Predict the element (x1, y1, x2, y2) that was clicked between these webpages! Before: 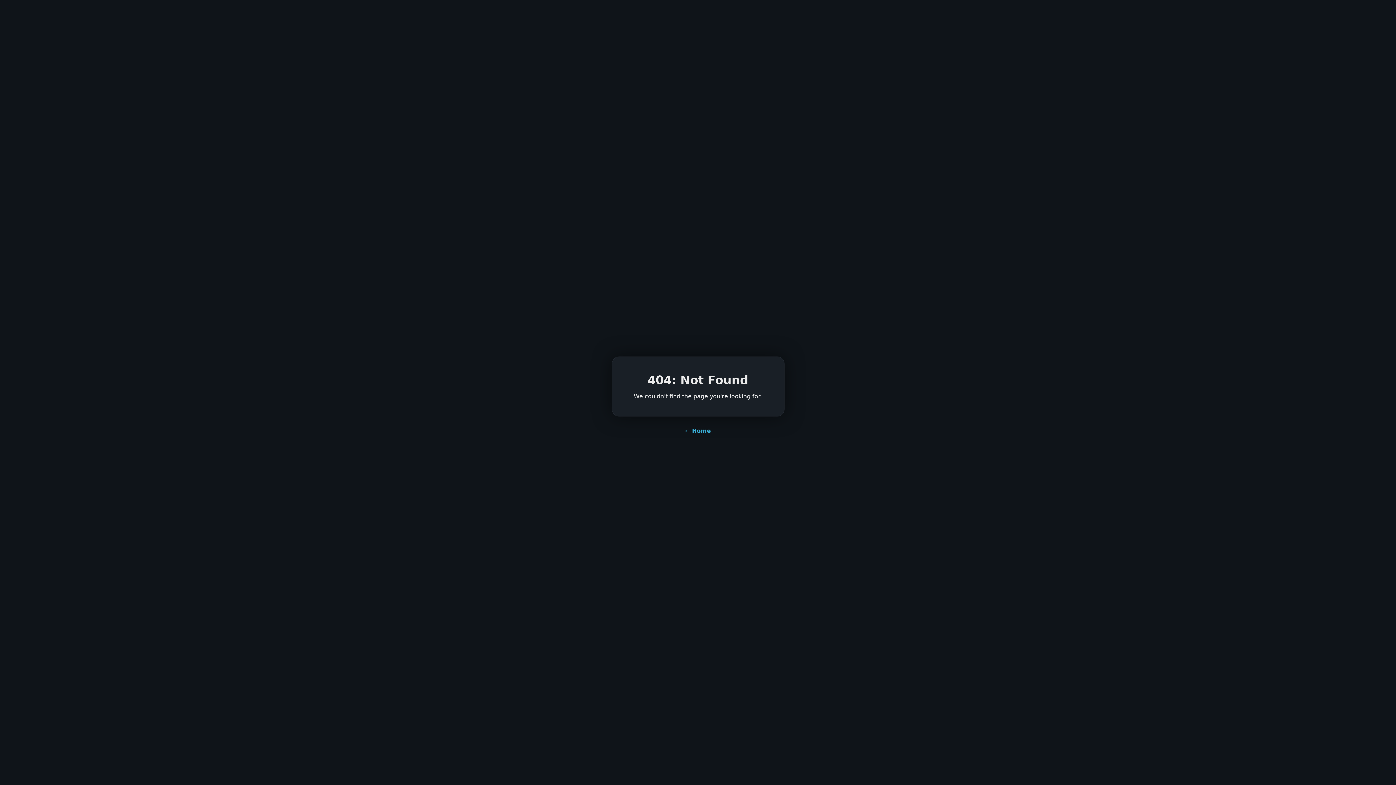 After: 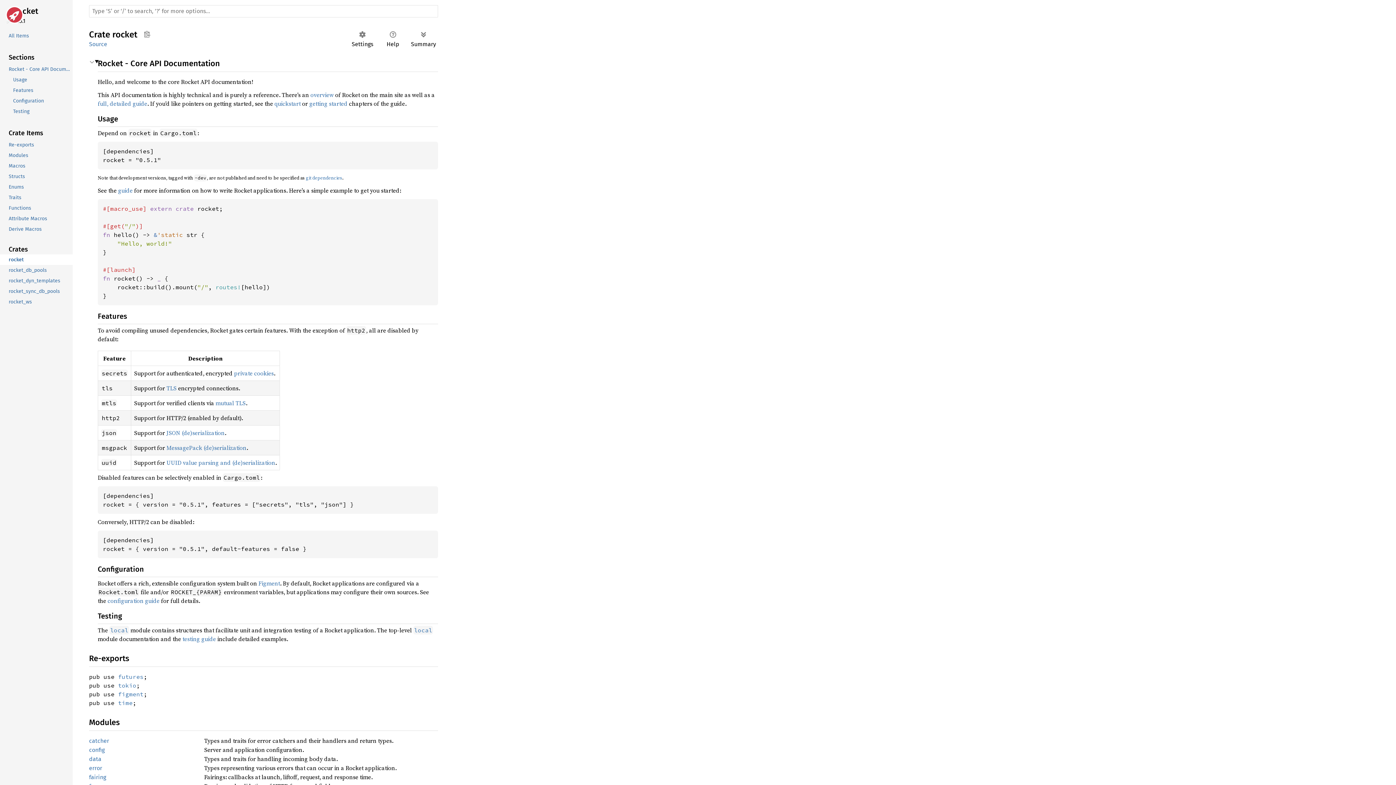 Action: bbox: (685, 427, 711, 434) label: ← Home